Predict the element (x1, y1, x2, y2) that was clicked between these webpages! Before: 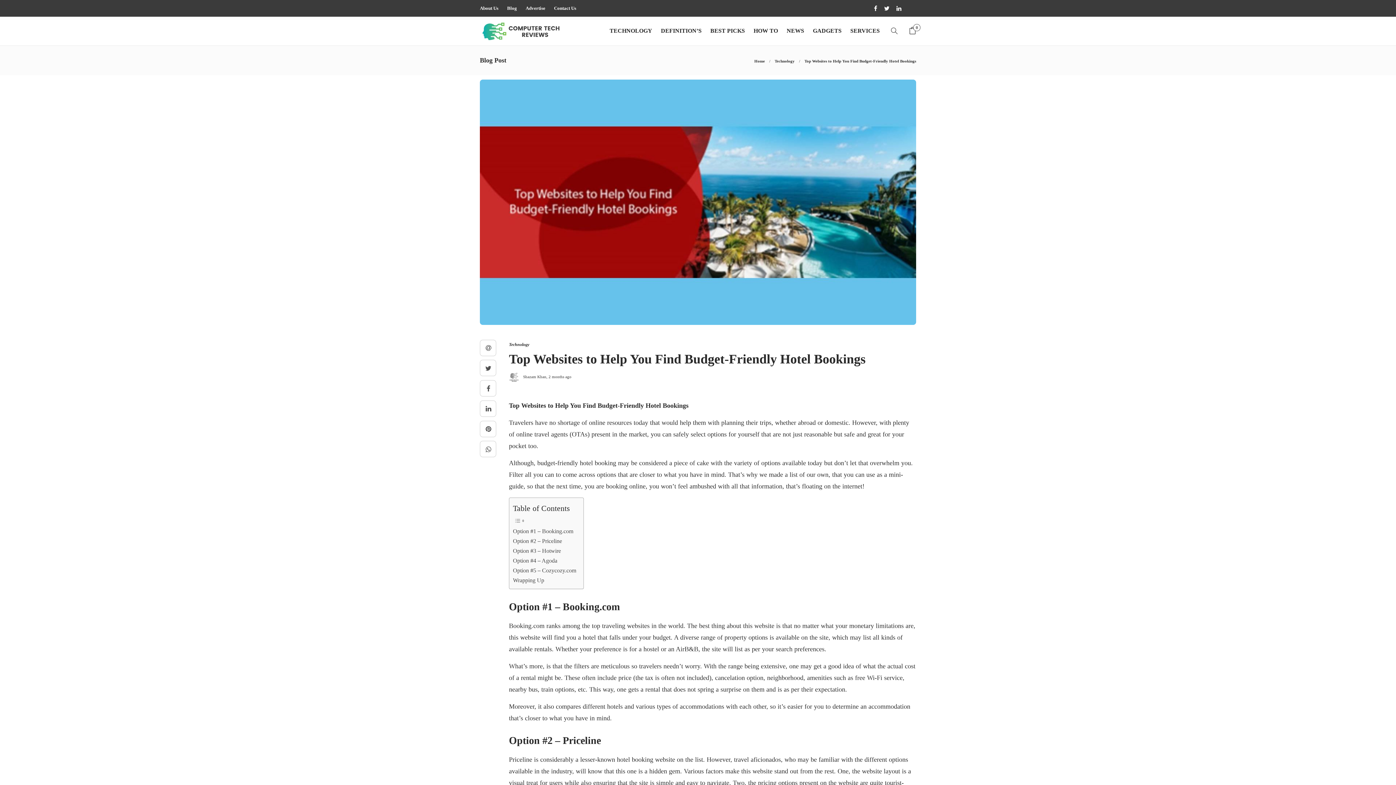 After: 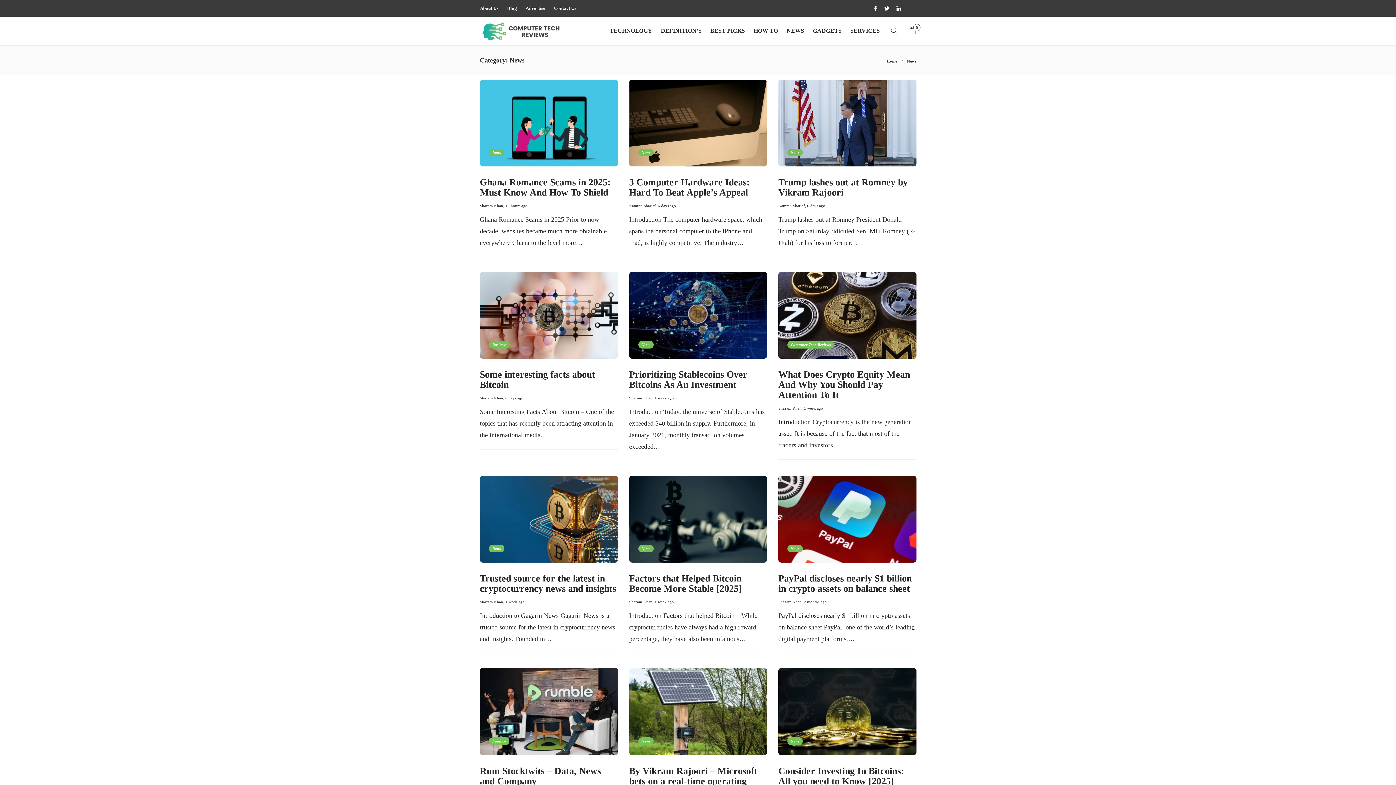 Action: label: NEWS bbox: (786, 17, 804, 44)